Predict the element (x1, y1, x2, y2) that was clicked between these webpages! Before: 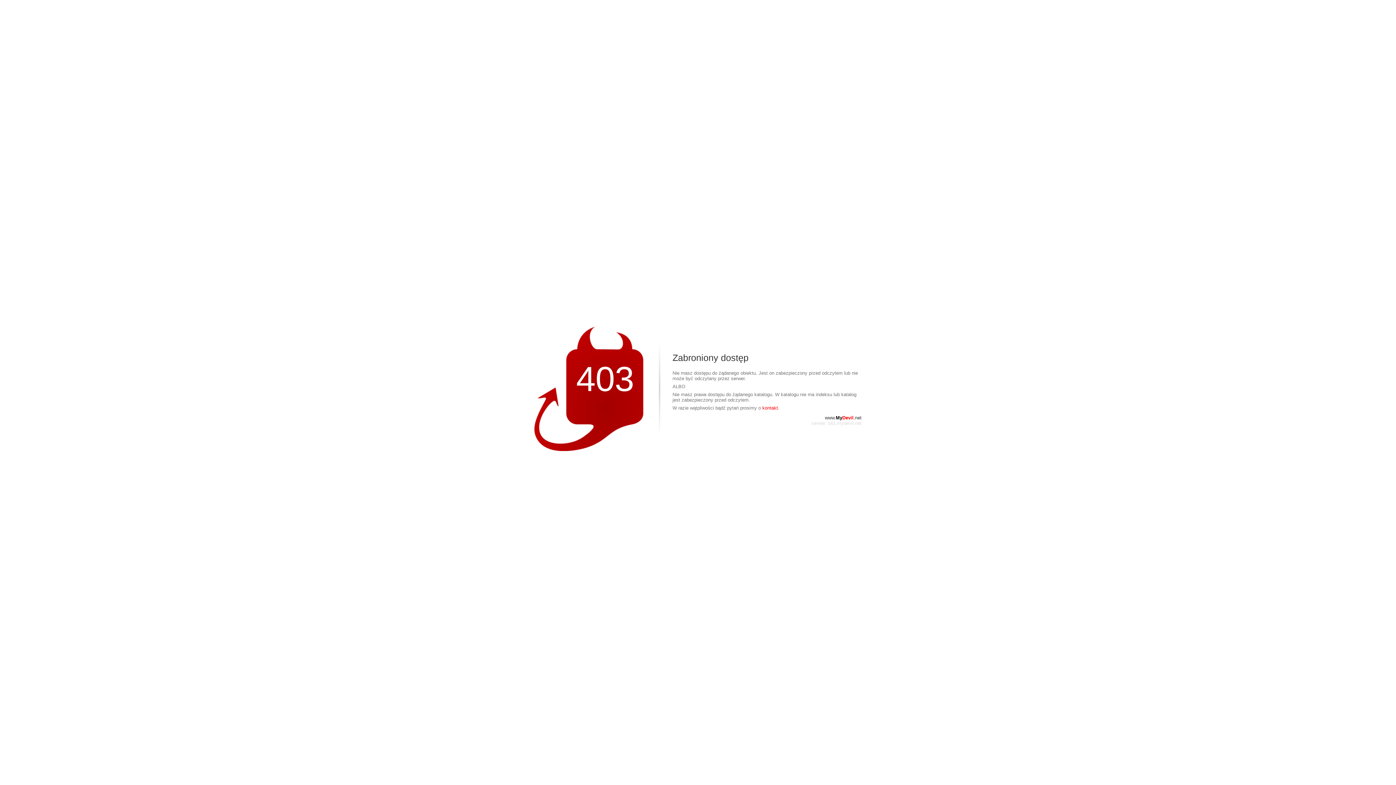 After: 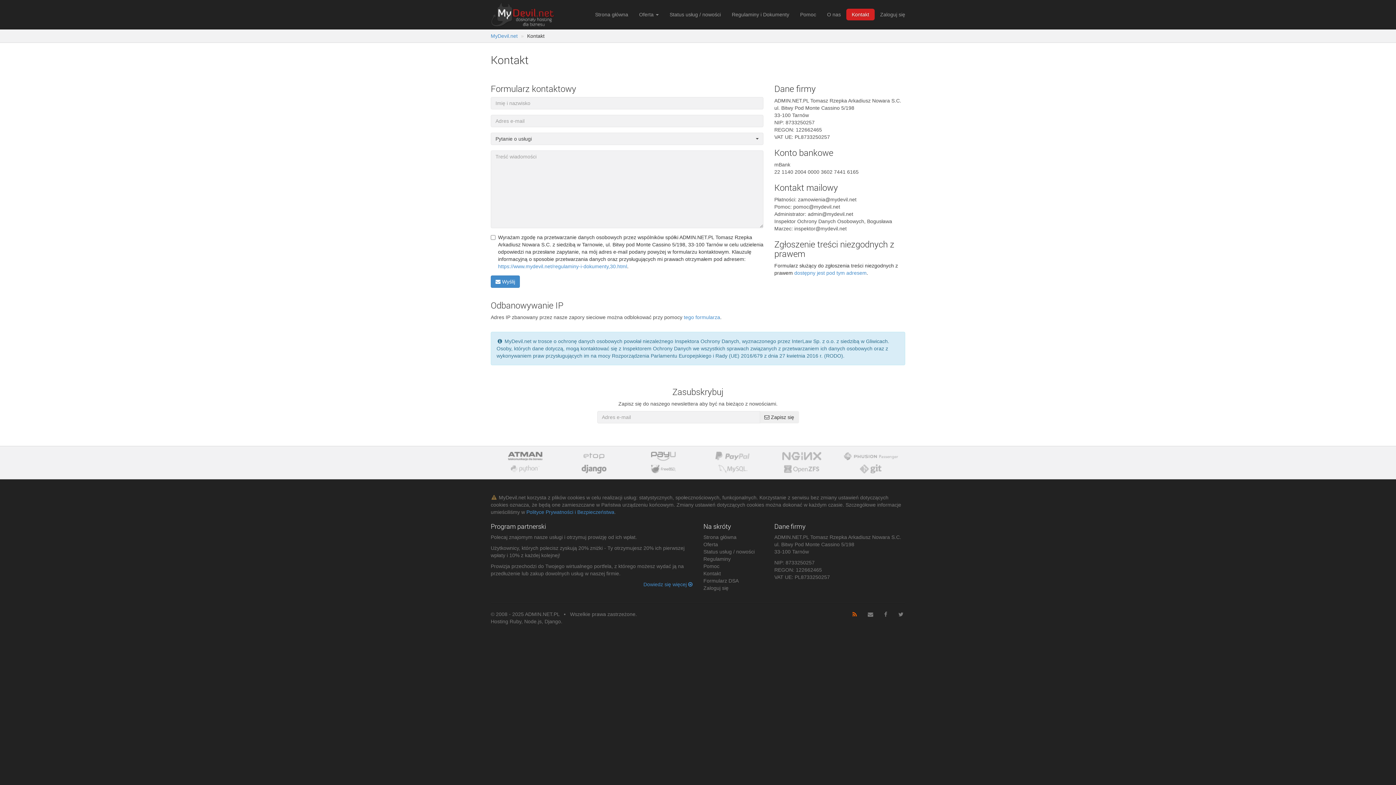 Action: bbox: (762, 405, 779, 410) label: kontakt.